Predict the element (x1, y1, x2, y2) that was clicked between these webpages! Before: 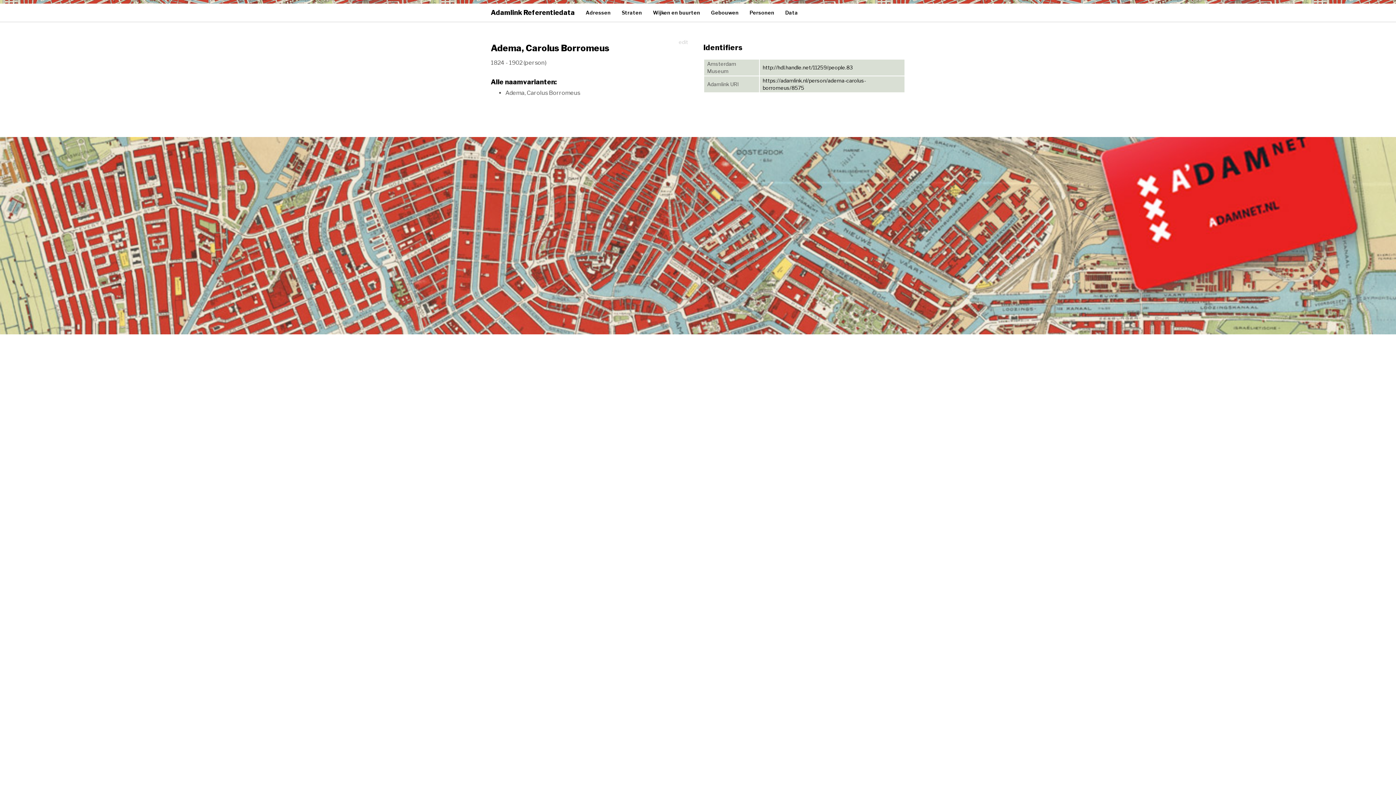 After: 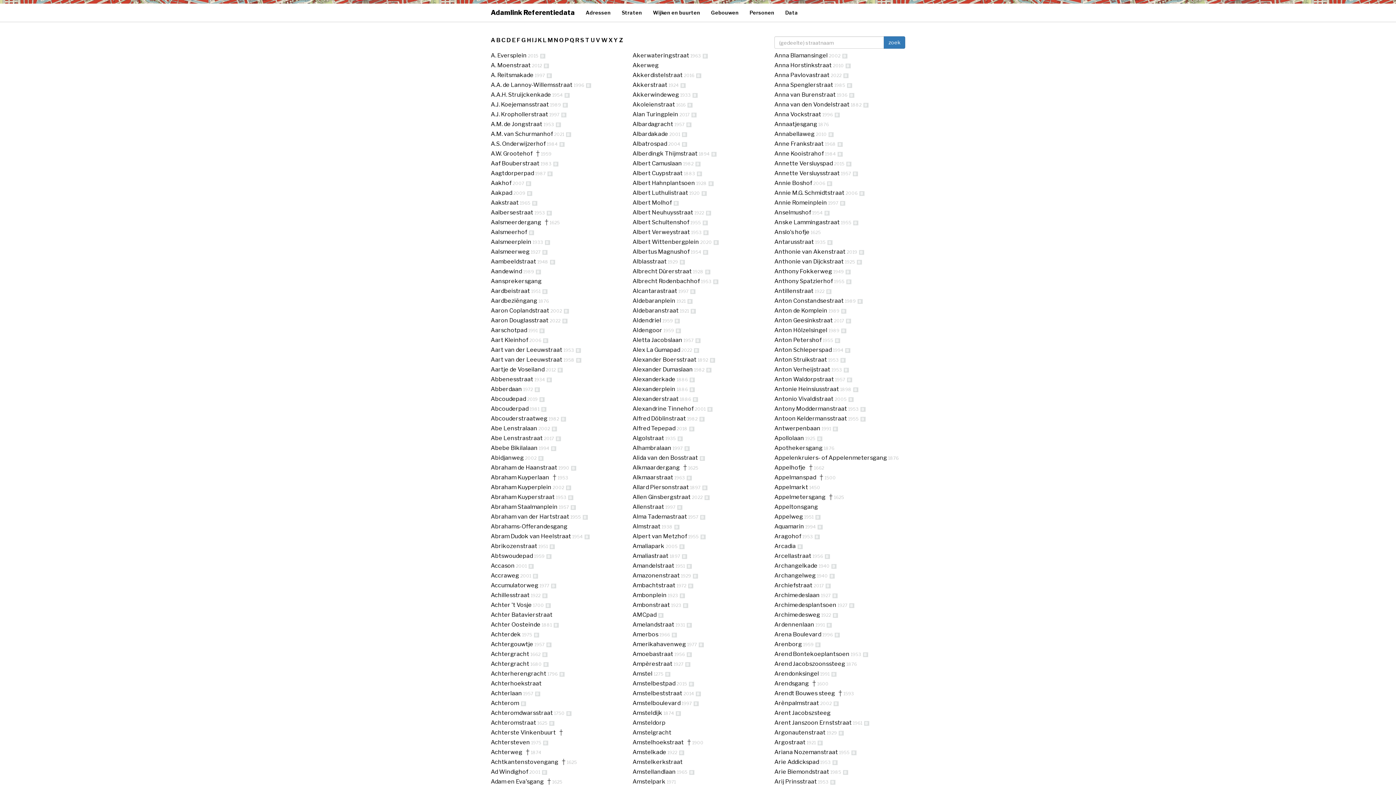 Action: label: Straten bbox: (616, 3, 647, 21)